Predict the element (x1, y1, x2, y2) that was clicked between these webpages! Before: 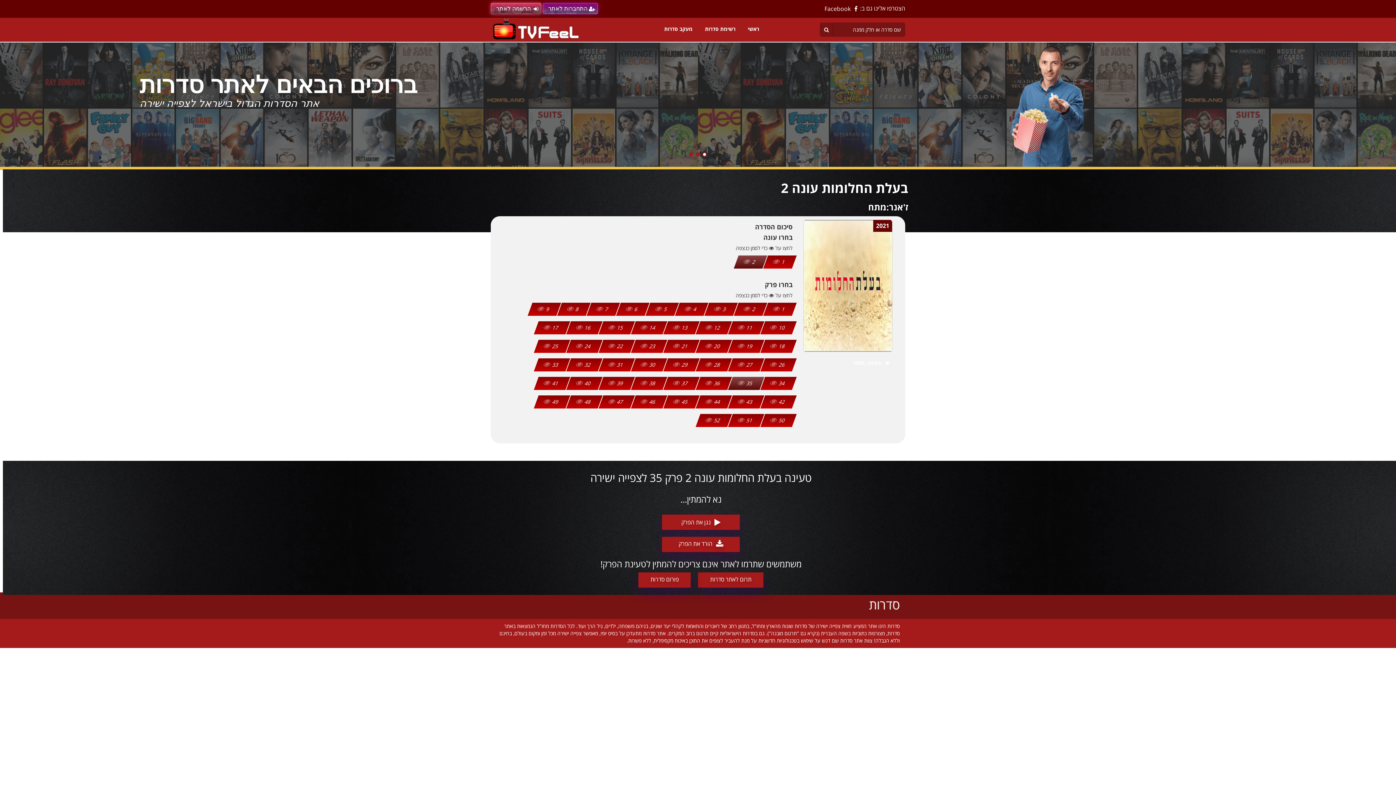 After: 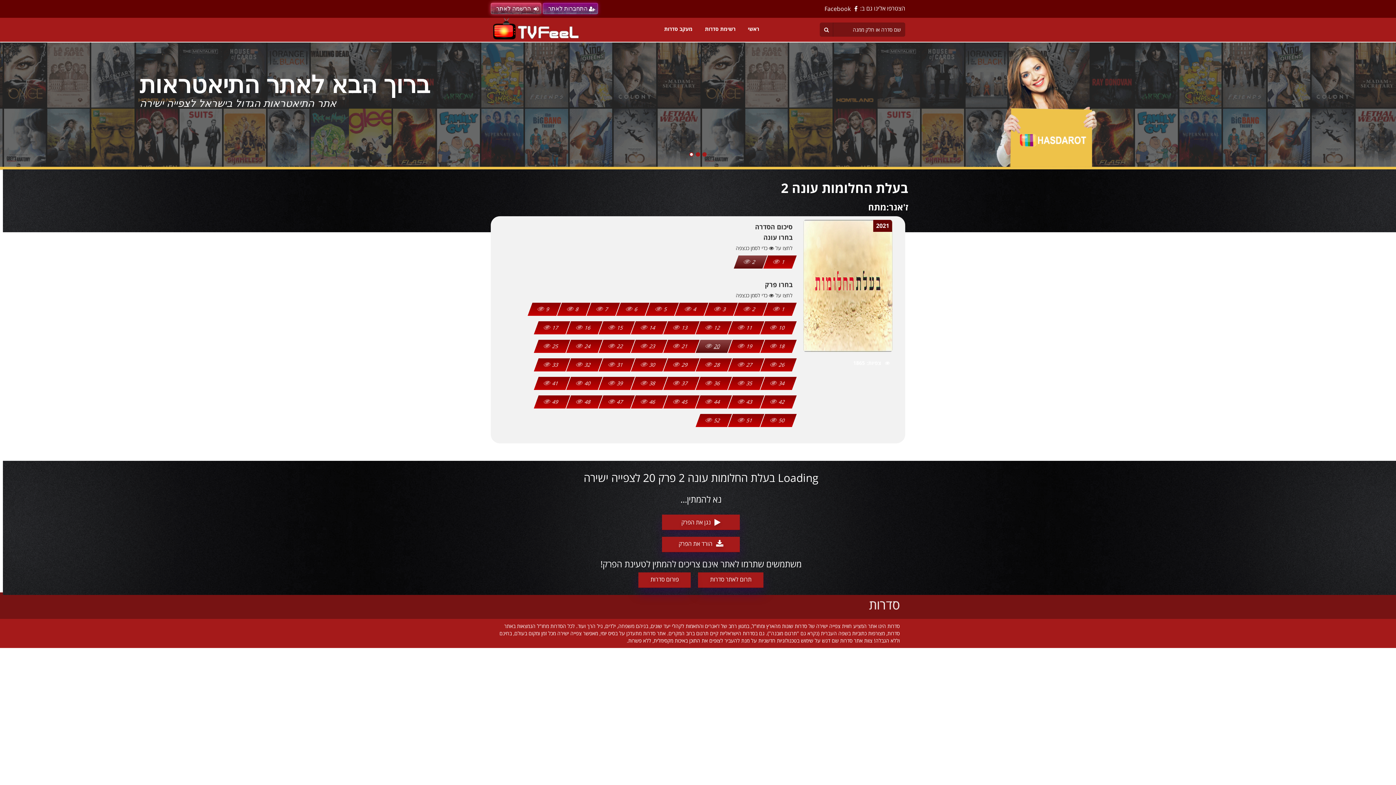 Action: bbox: (713, 342, 721, 350) label: 20